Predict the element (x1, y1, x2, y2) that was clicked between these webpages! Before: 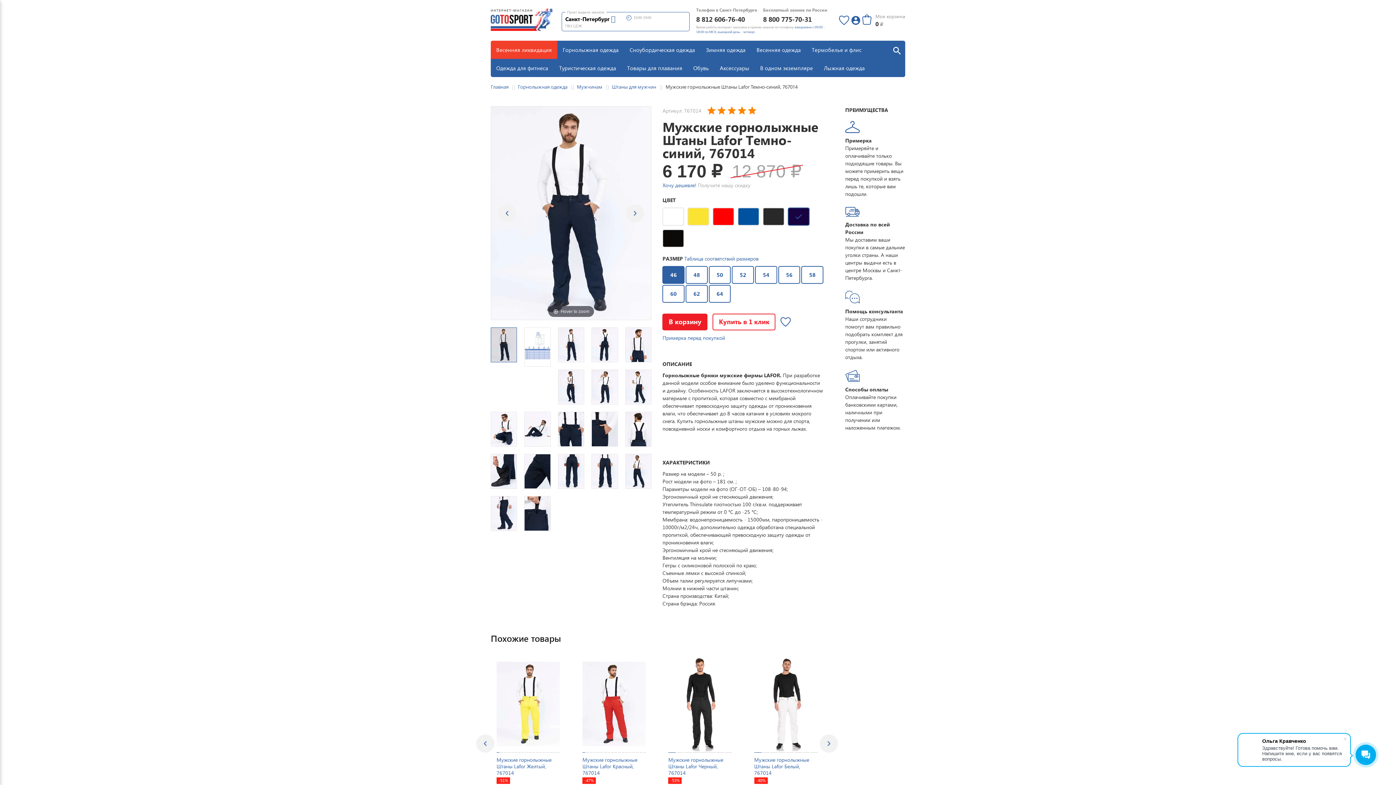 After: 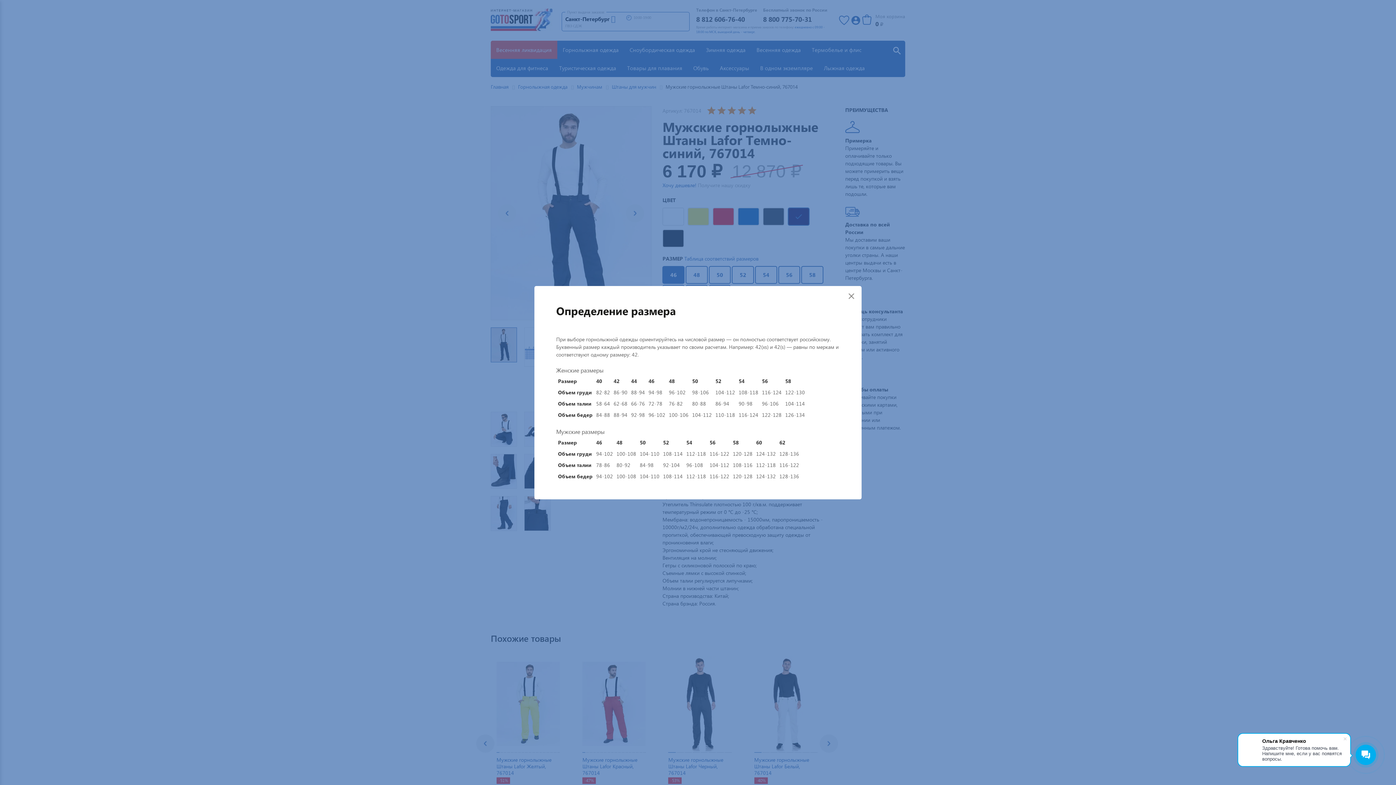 Action: bbox: (684, 255, 758, 262) label: Таблица соответствий размеров